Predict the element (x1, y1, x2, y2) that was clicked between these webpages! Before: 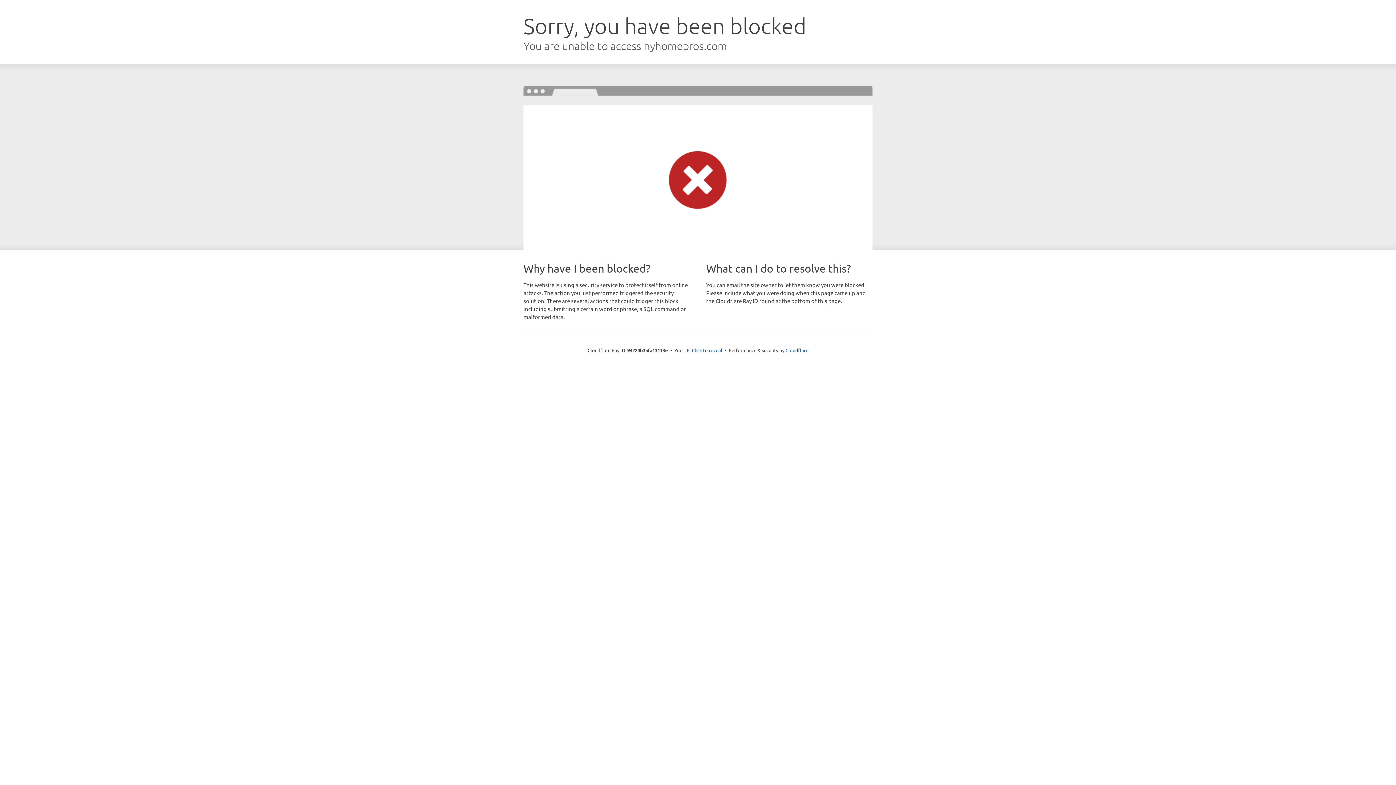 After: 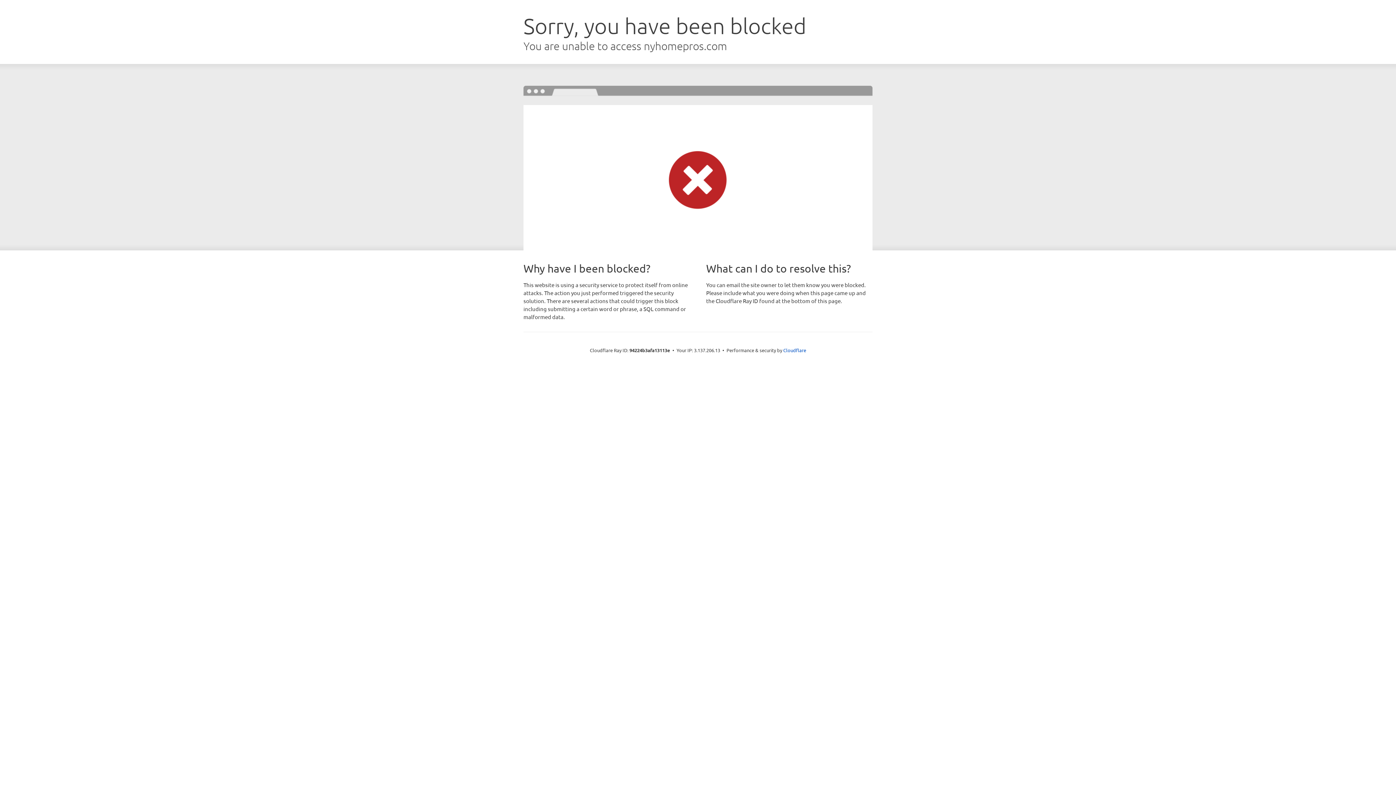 Action: label: Click to reveal bbox: (692, 346, 722, 353)